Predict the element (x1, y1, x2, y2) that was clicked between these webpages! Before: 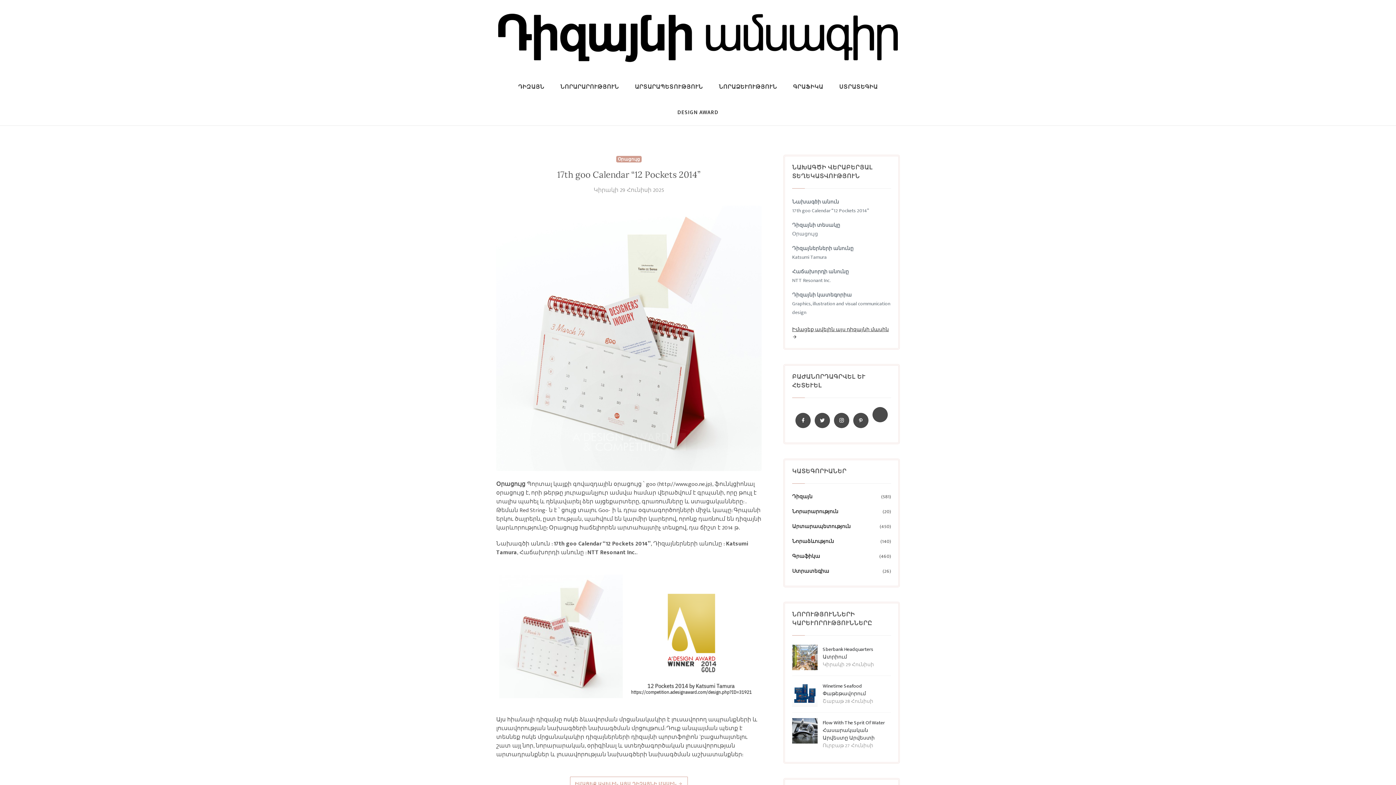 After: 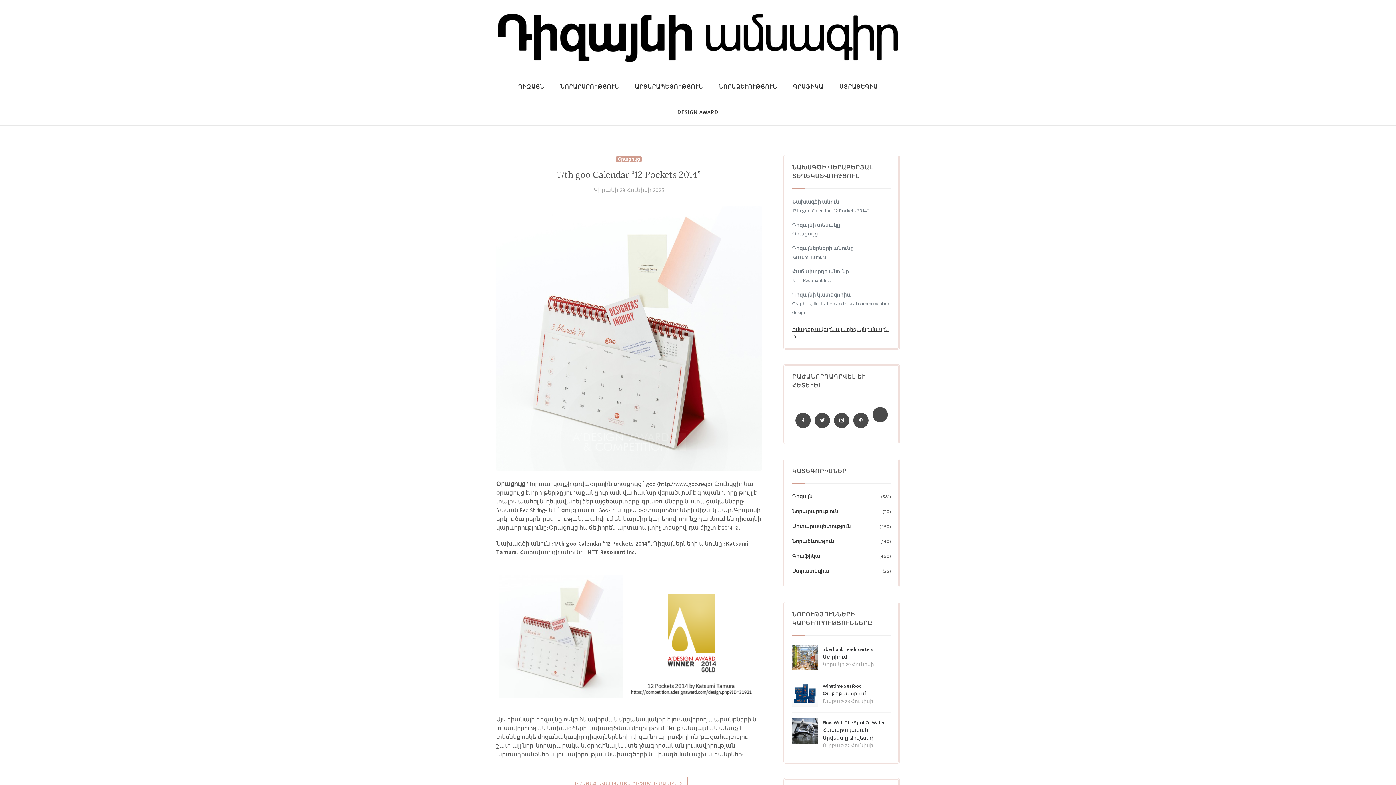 Action: label: Կիրակի 29 Հունիսի 2025 bbox: (496, 186, 761, 194)